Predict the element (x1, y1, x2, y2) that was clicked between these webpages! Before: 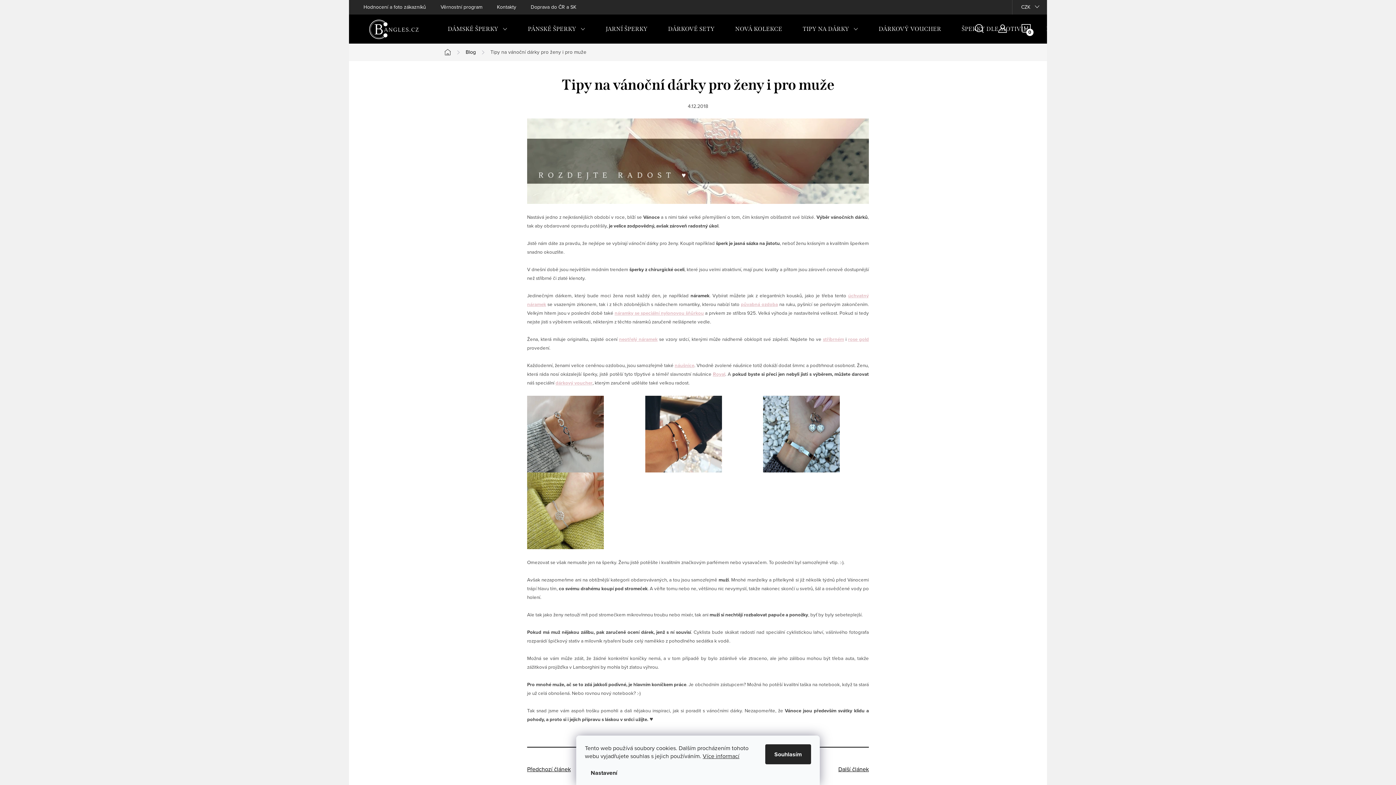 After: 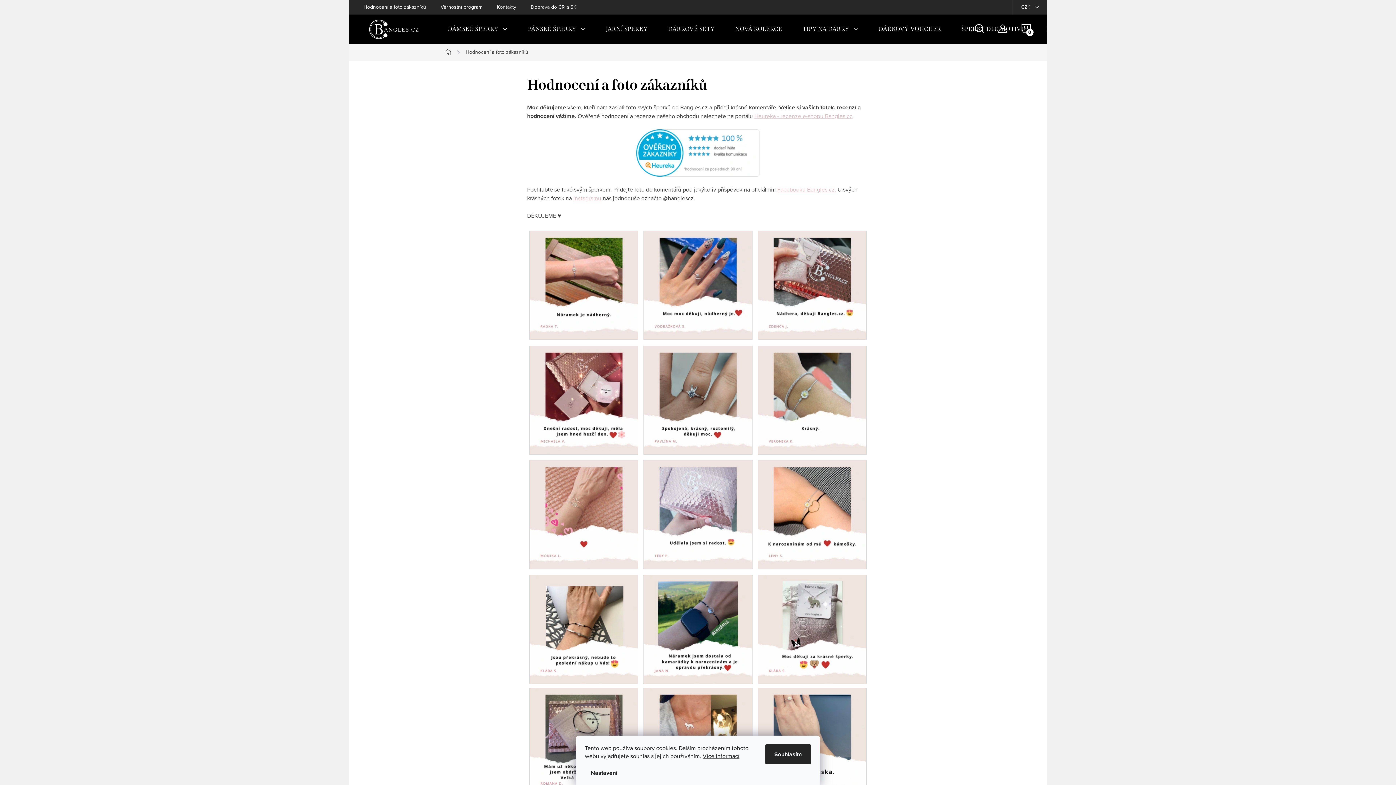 Action: label: Hodnocení a foto zákazníků bbox: (363, 0, 440, 14)